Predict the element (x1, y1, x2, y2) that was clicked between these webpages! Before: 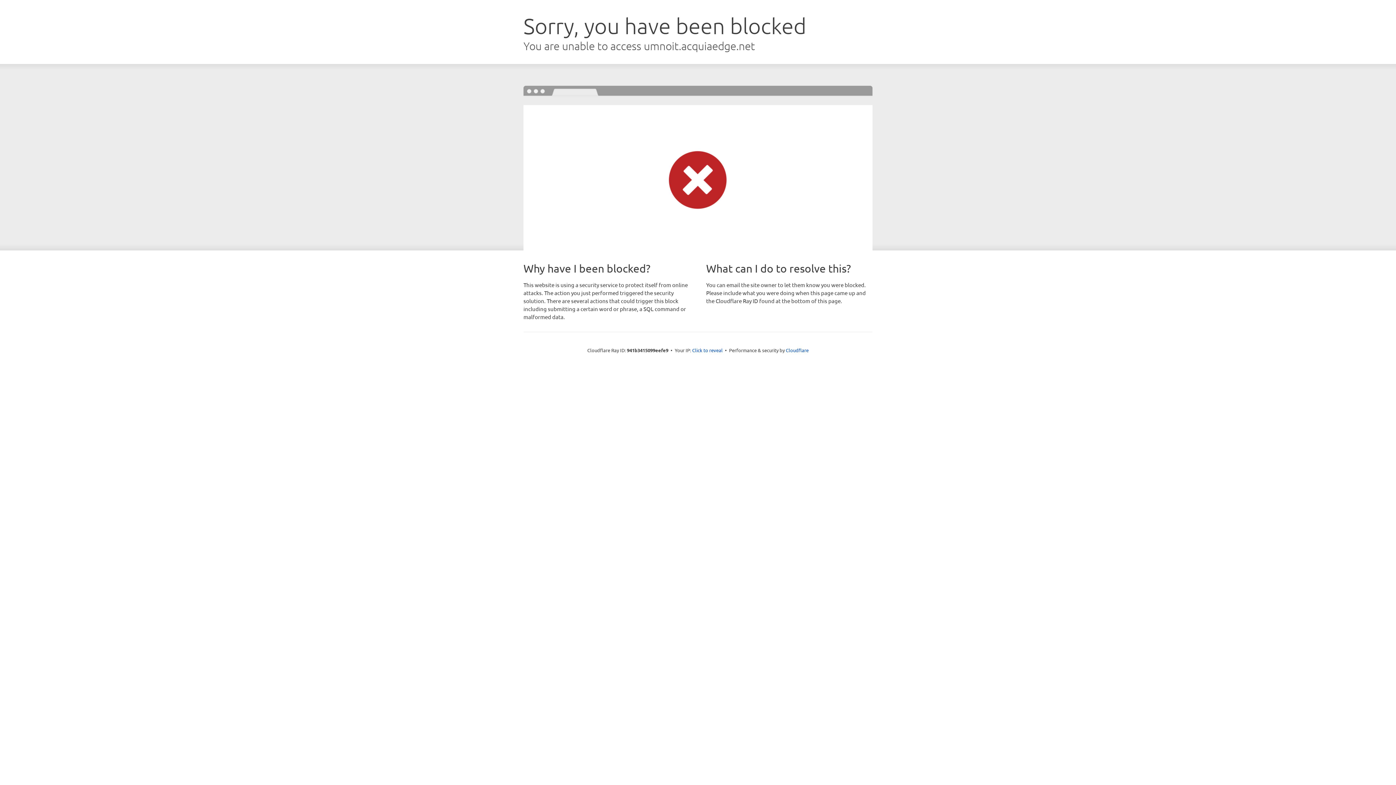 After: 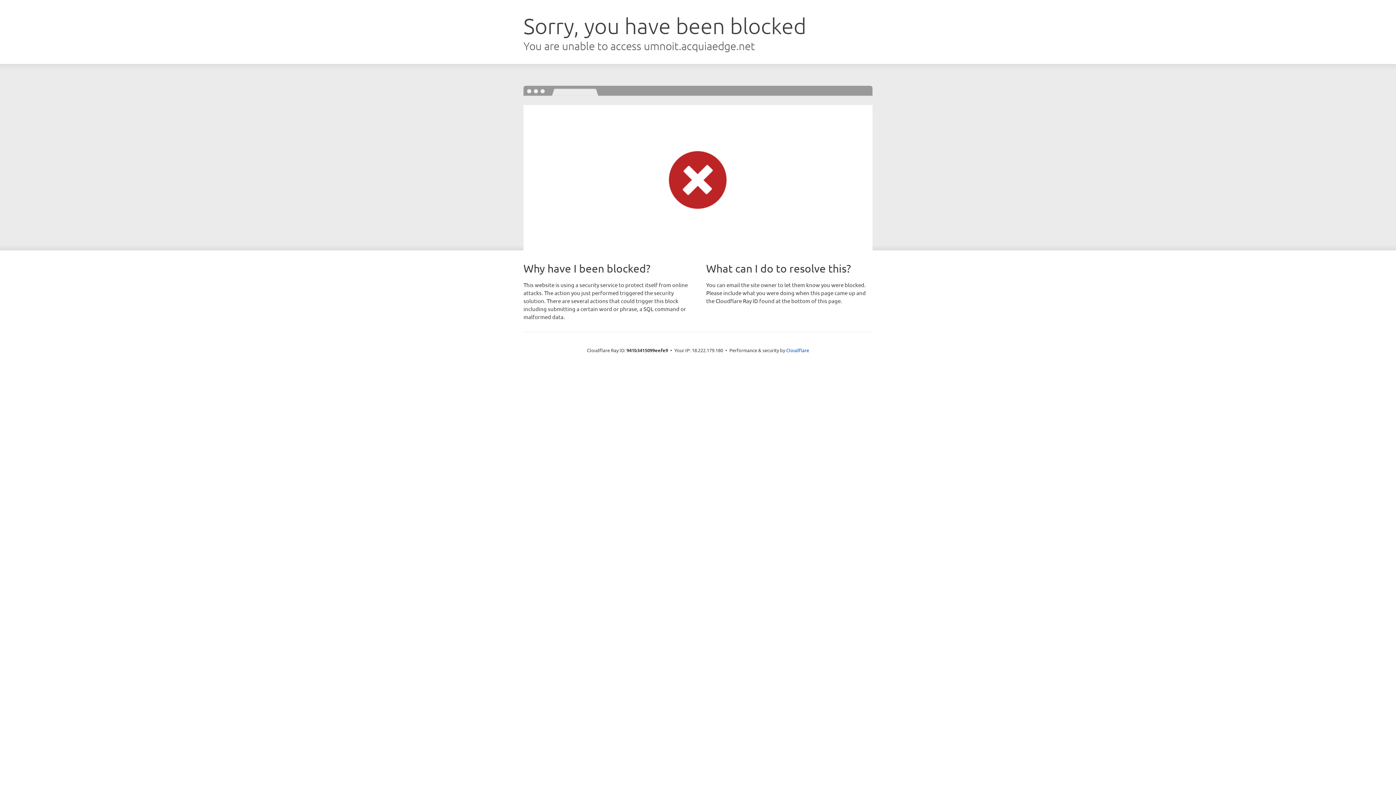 Action: bbox: (692, 346, 722, 353) label: Click to reveal